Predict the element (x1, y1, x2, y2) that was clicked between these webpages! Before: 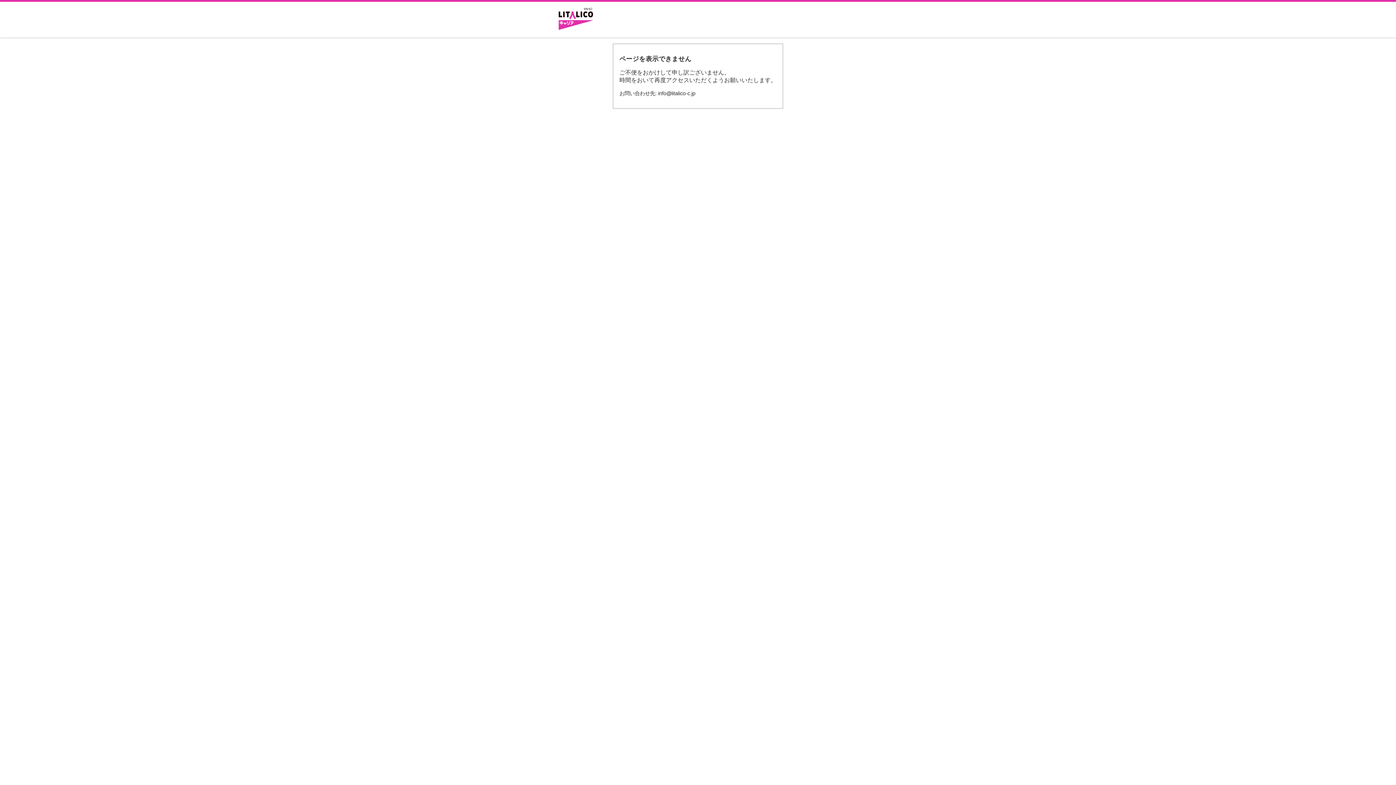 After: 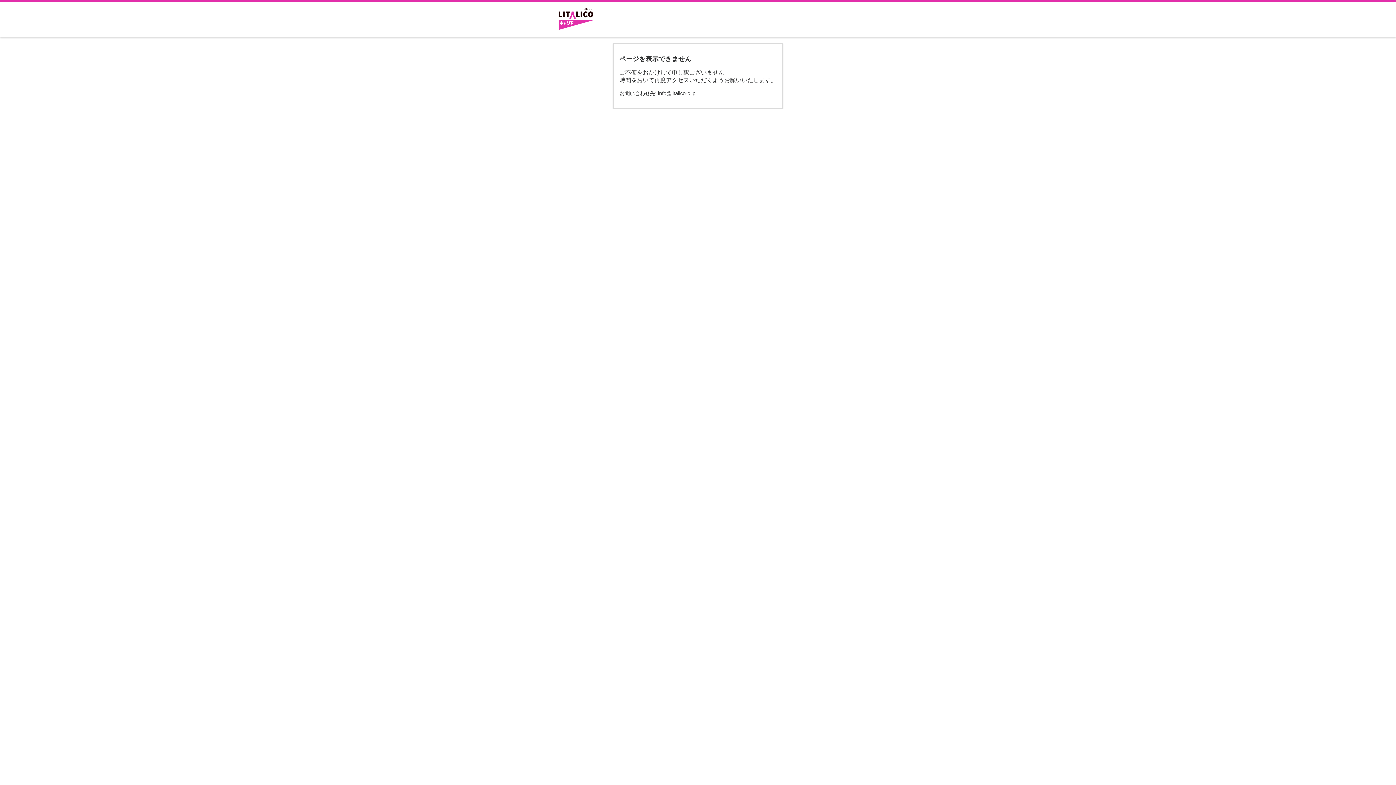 Action: bbox: (552, 1, 599, 37)